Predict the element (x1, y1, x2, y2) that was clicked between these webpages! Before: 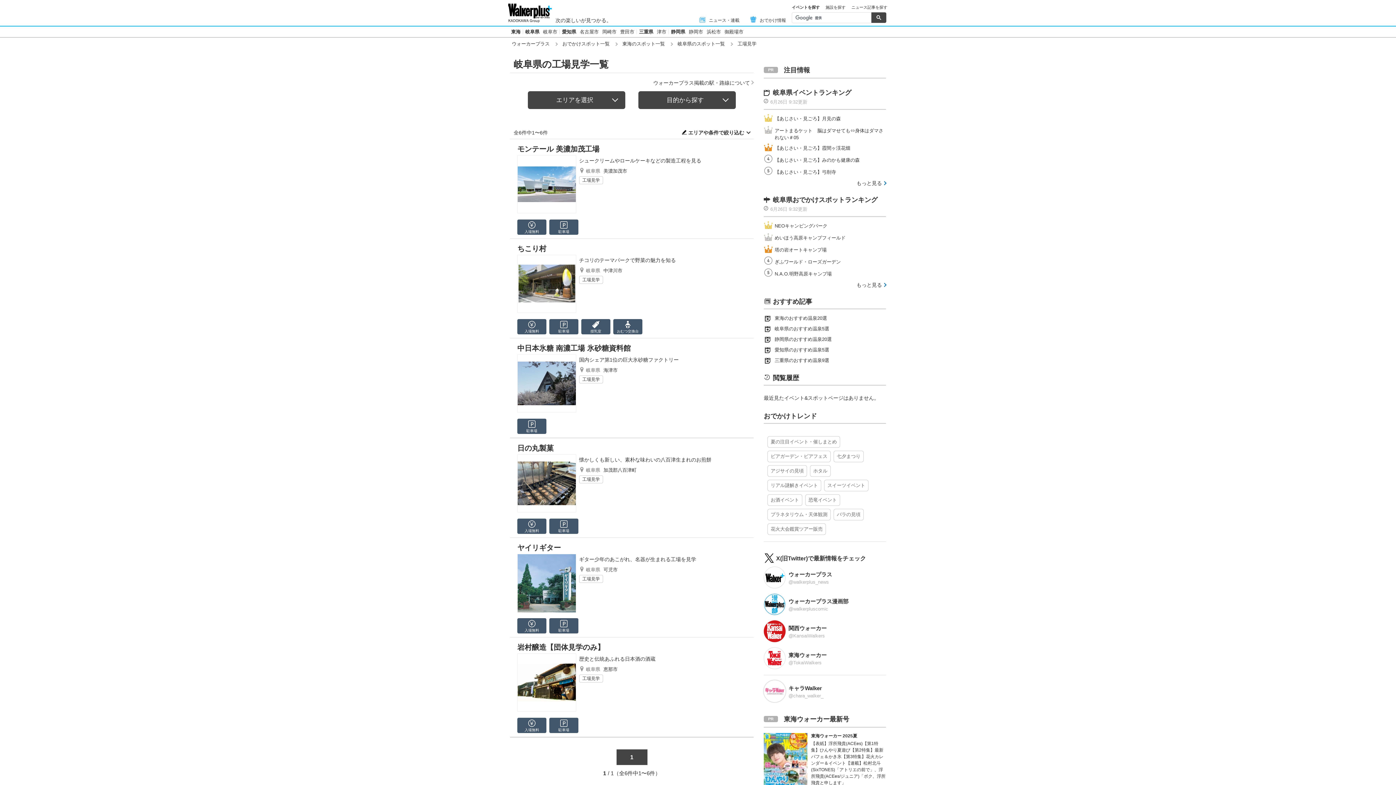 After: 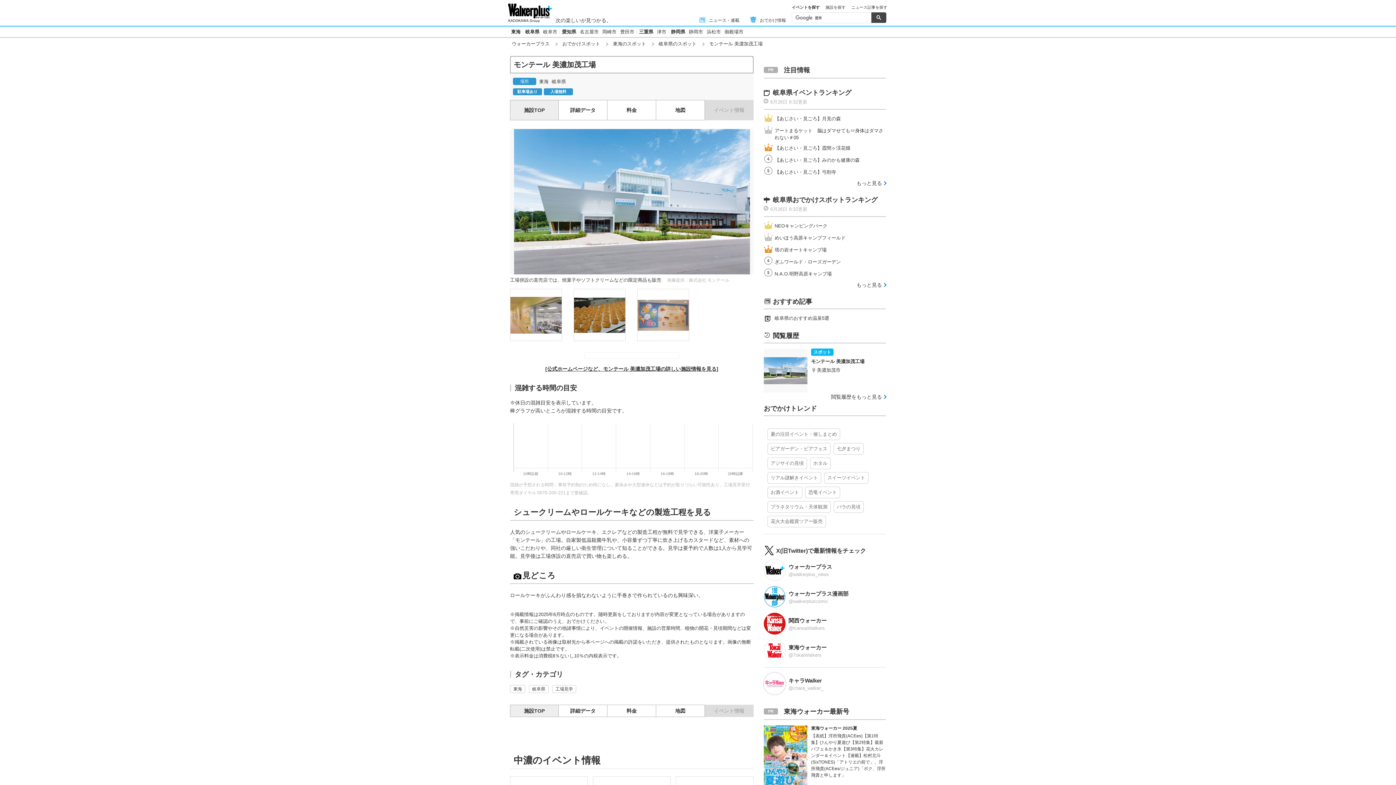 Action: label: モンテール 美濃加茂工場 bbox: (517, 144, 746, 153)